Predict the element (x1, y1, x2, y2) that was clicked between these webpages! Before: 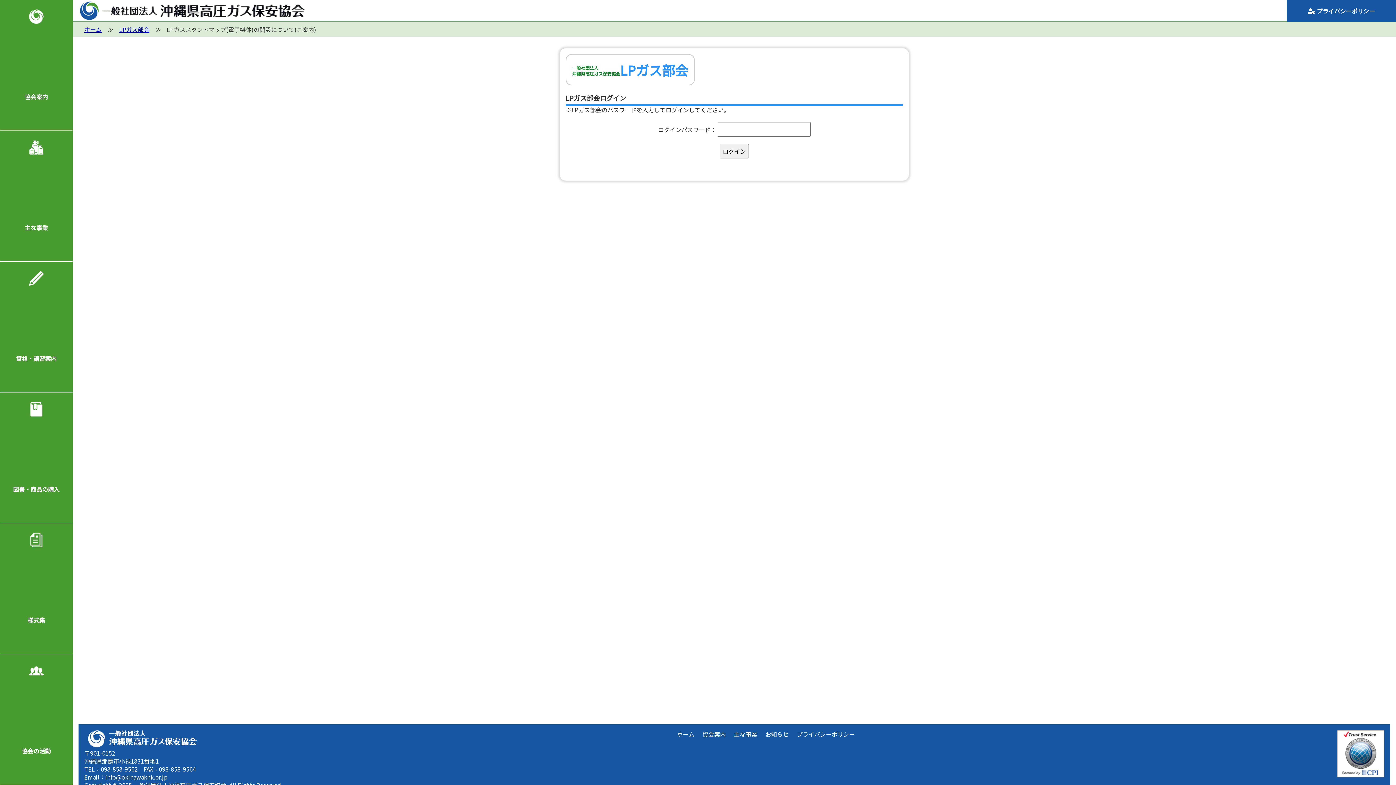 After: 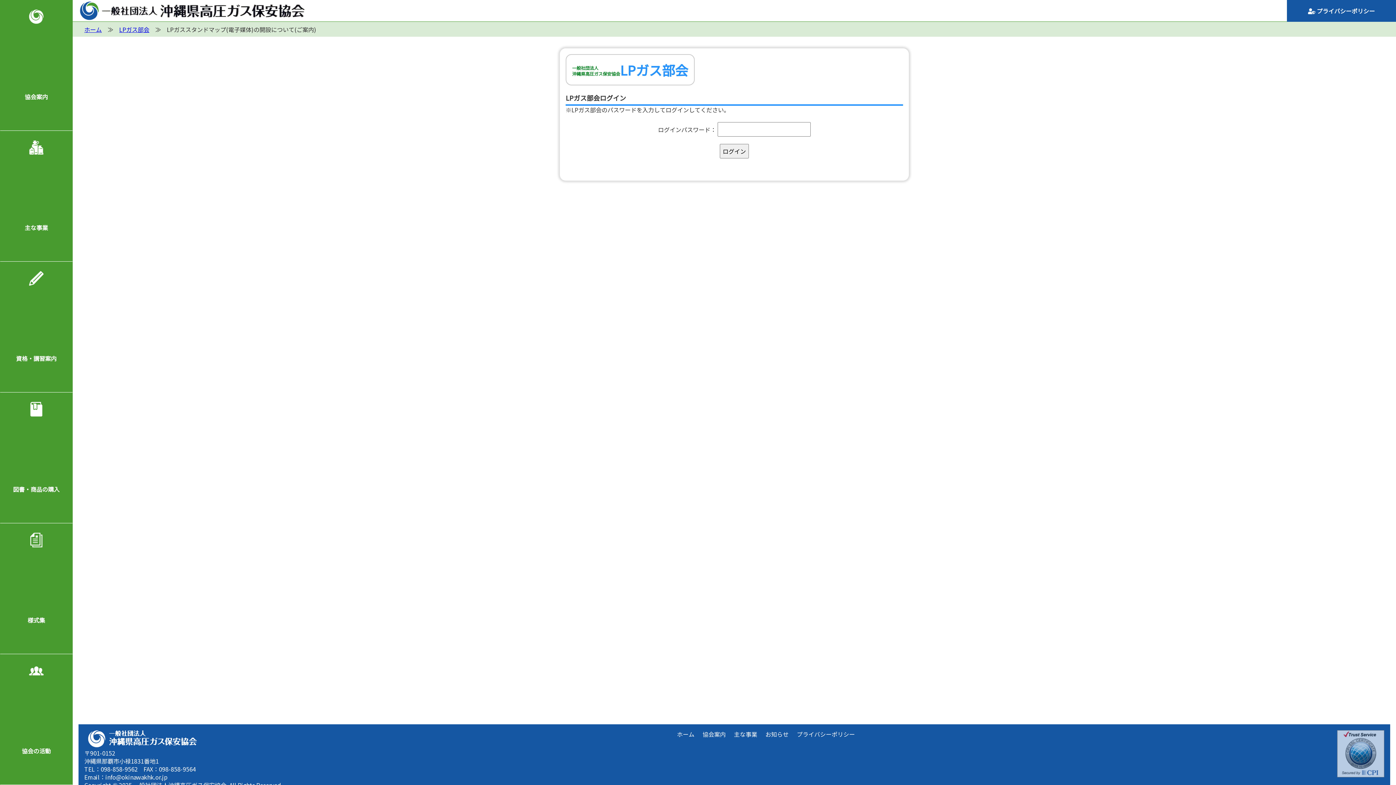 Action: bbox: (1337, 770, 1384, 779)